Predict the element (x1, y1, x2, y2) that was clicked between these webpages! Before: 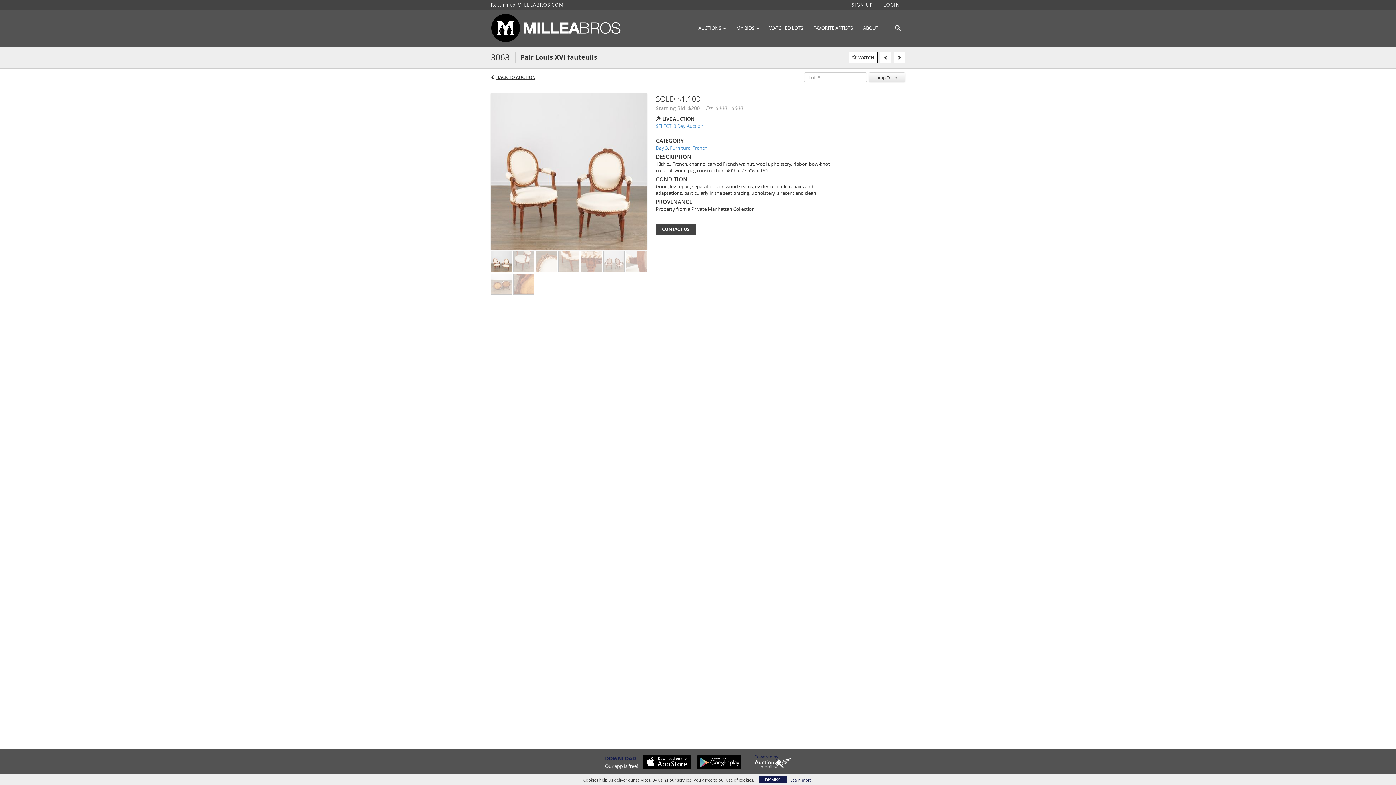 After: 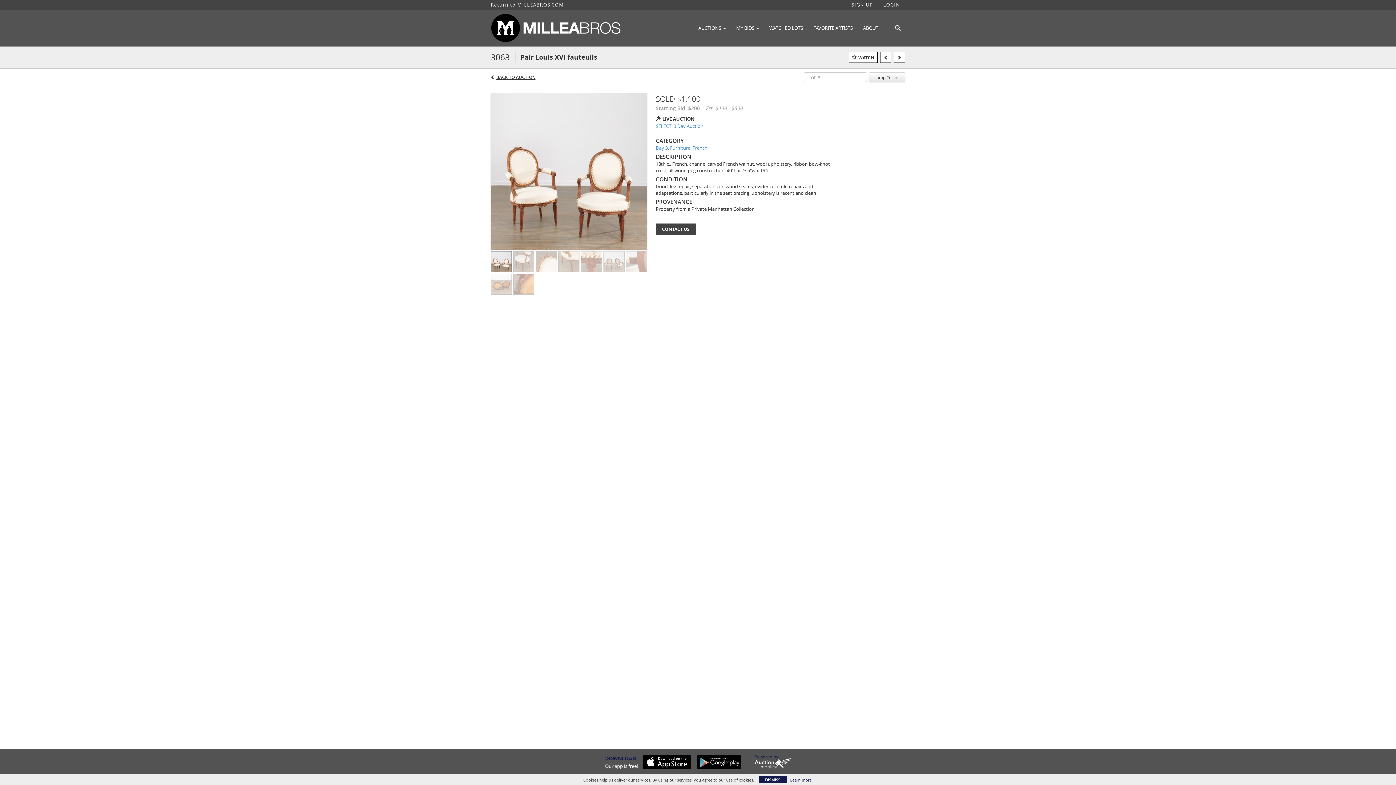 Action: bbox: (692, 755, 741, 769)